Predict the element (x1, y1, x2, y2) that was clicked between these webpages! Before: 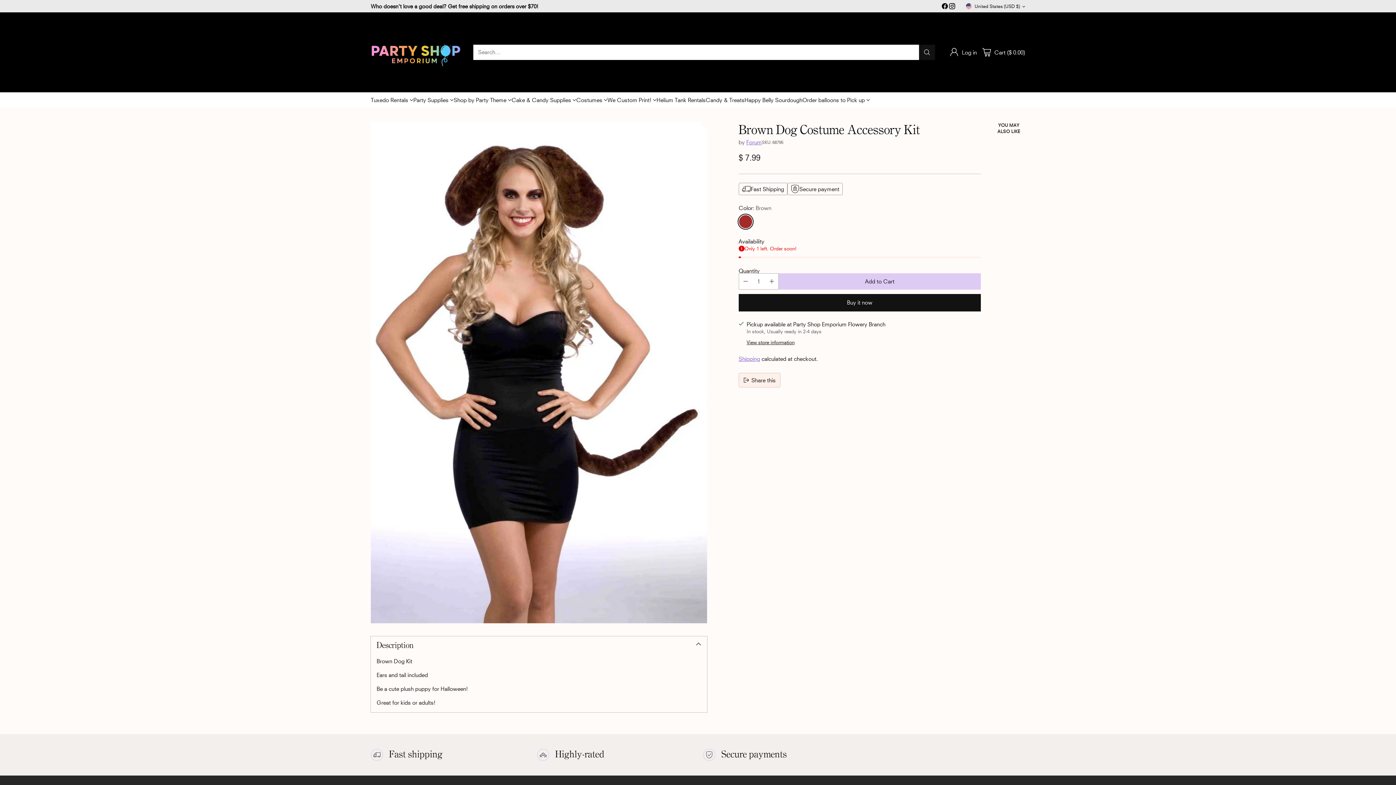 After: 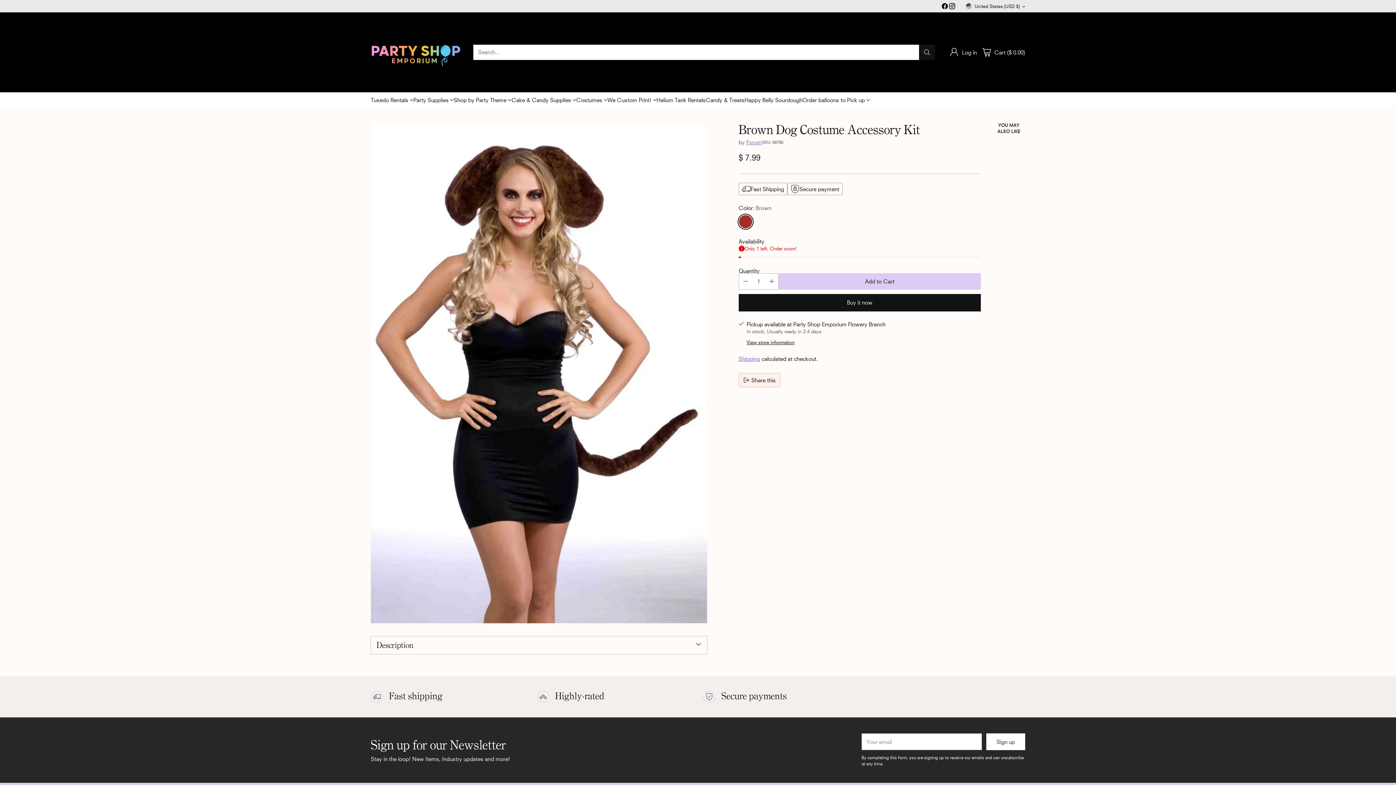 Action: bbox: (376, 641, 701, 650) label: Description